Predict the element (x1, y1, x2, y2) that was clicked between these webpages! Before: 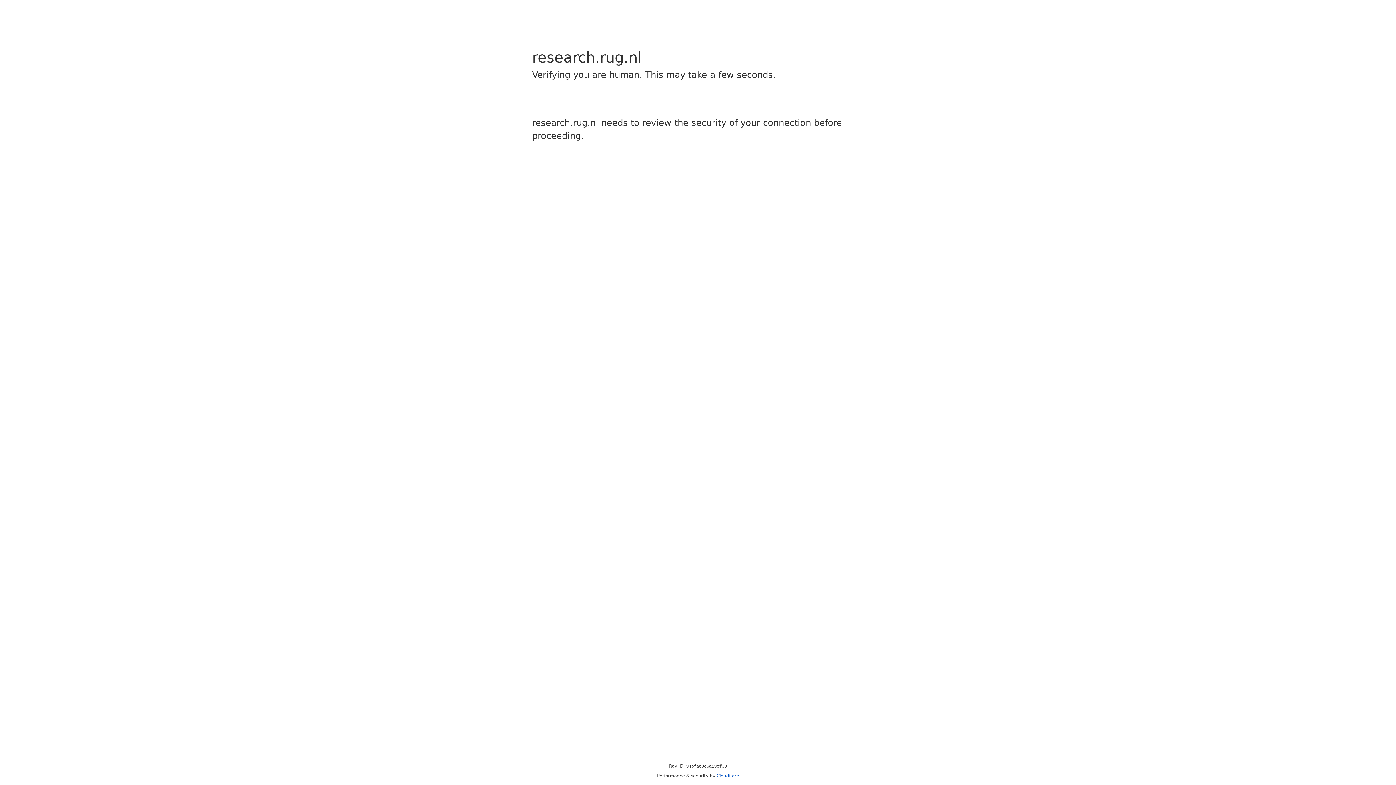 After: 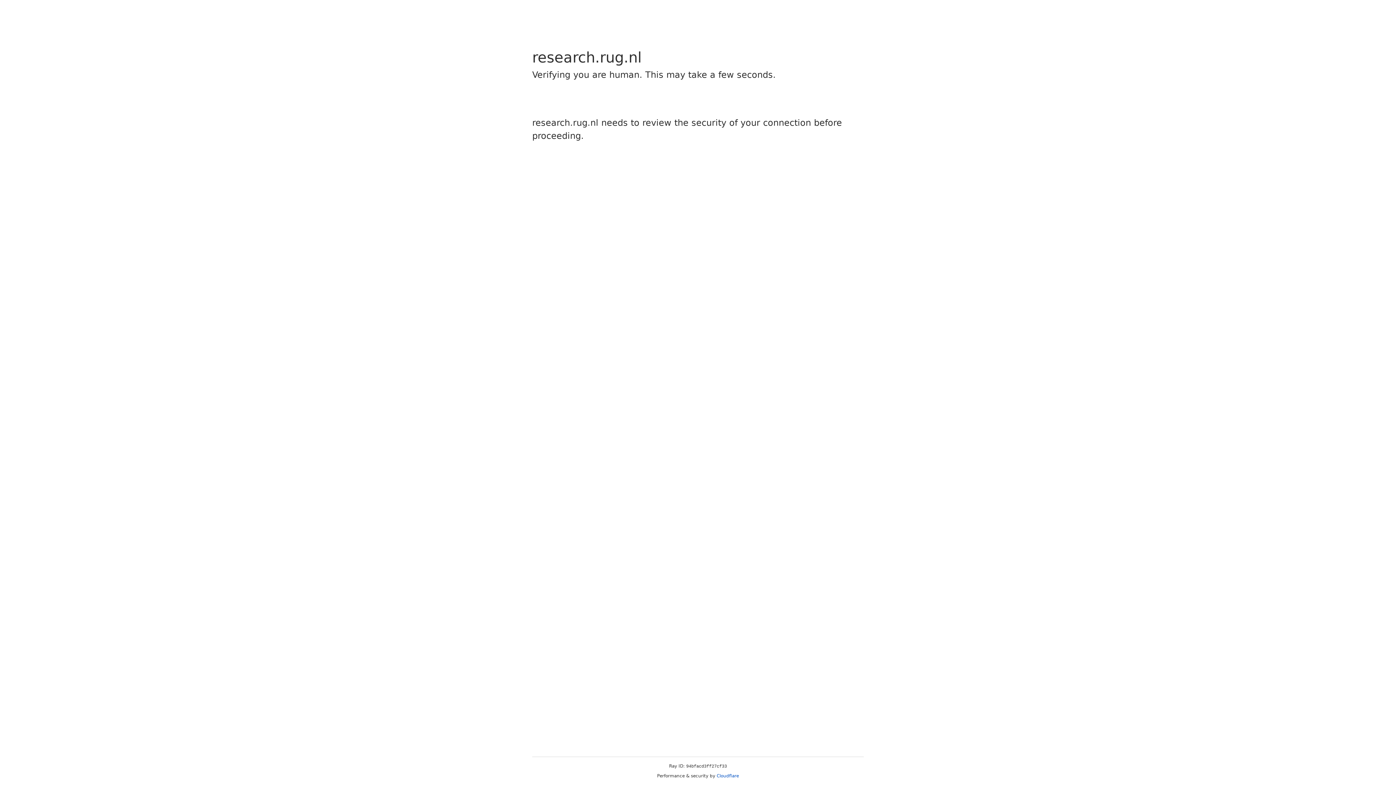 Action: label: Cloudflare bbox: (716, 773, 739, 778)